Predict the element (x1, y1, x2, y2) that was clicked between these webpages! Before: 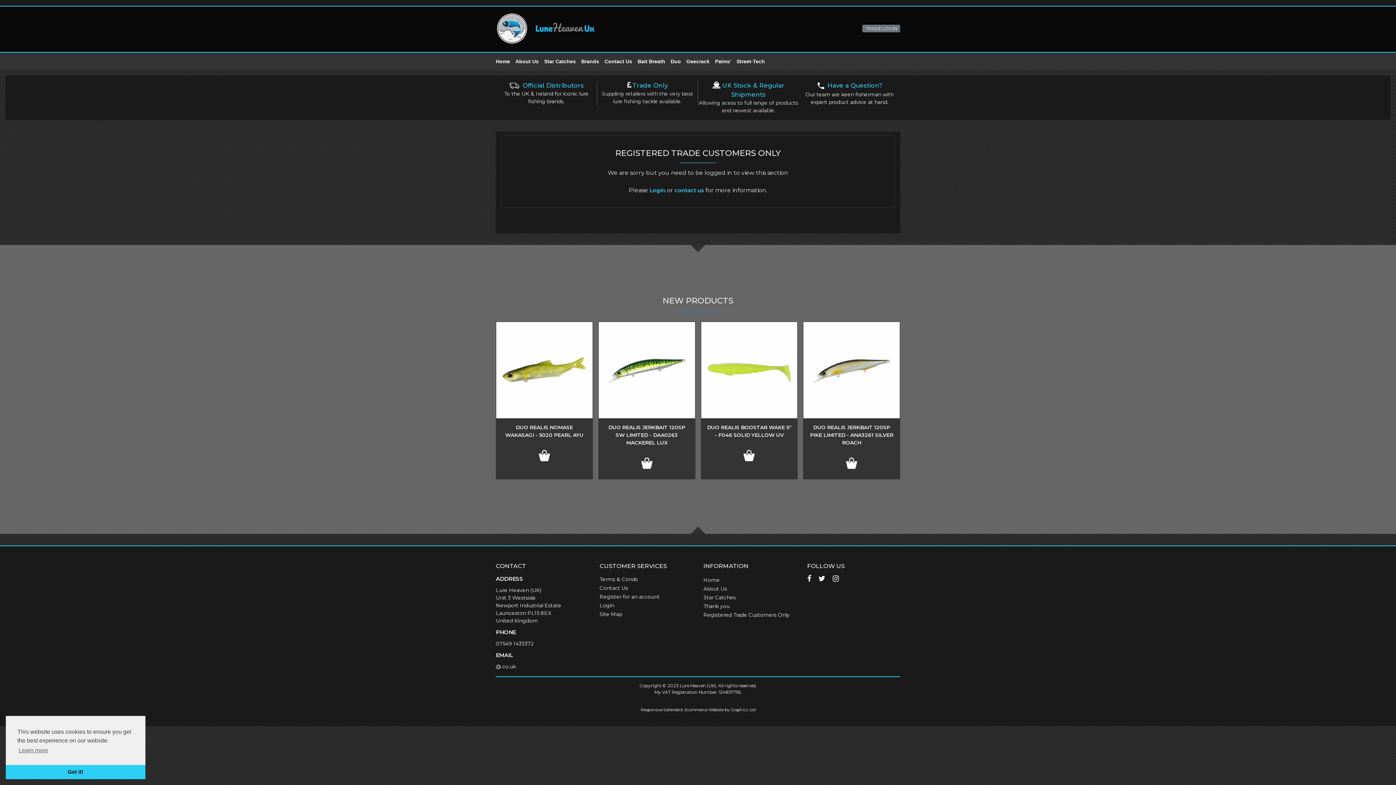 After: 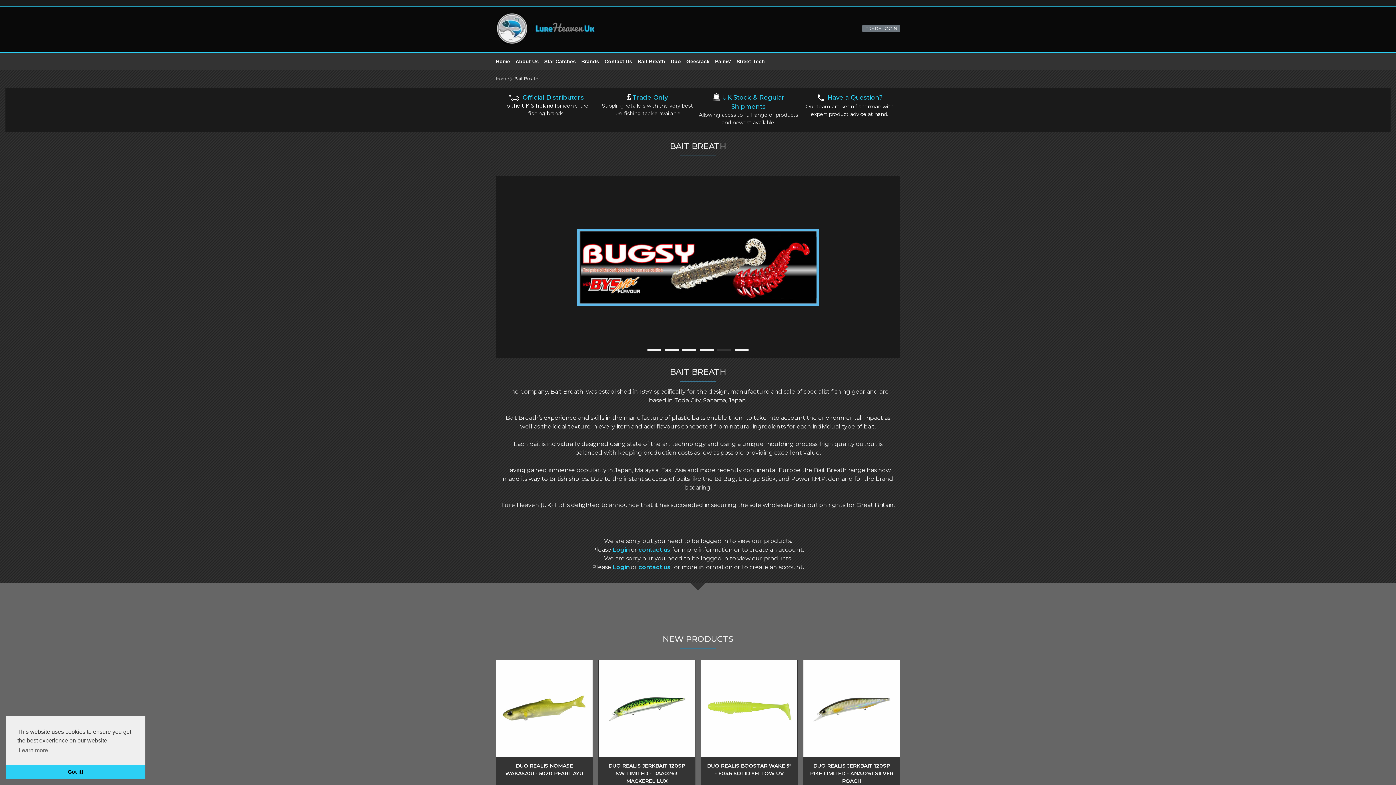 Action: label: Bait Breath bbox: (637, 53, 665, 69)